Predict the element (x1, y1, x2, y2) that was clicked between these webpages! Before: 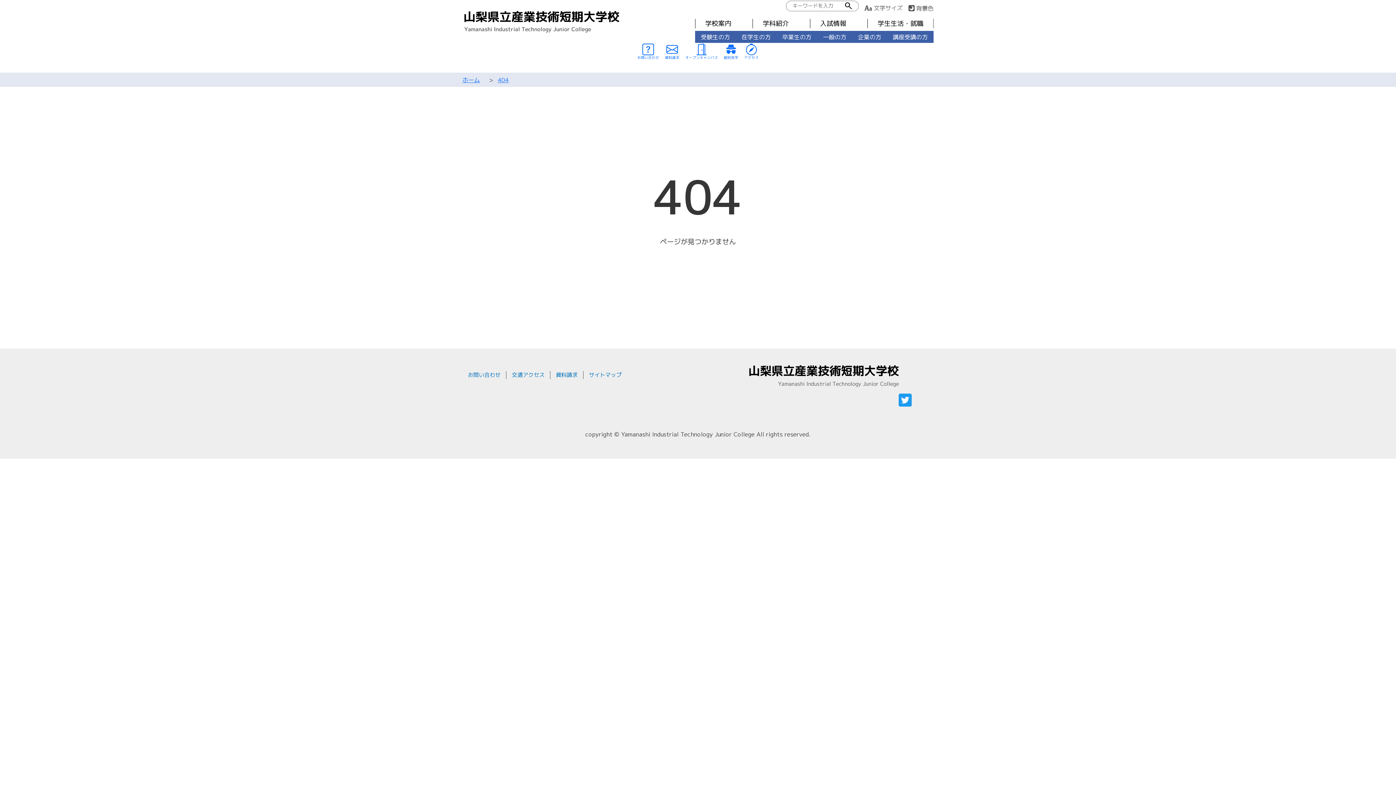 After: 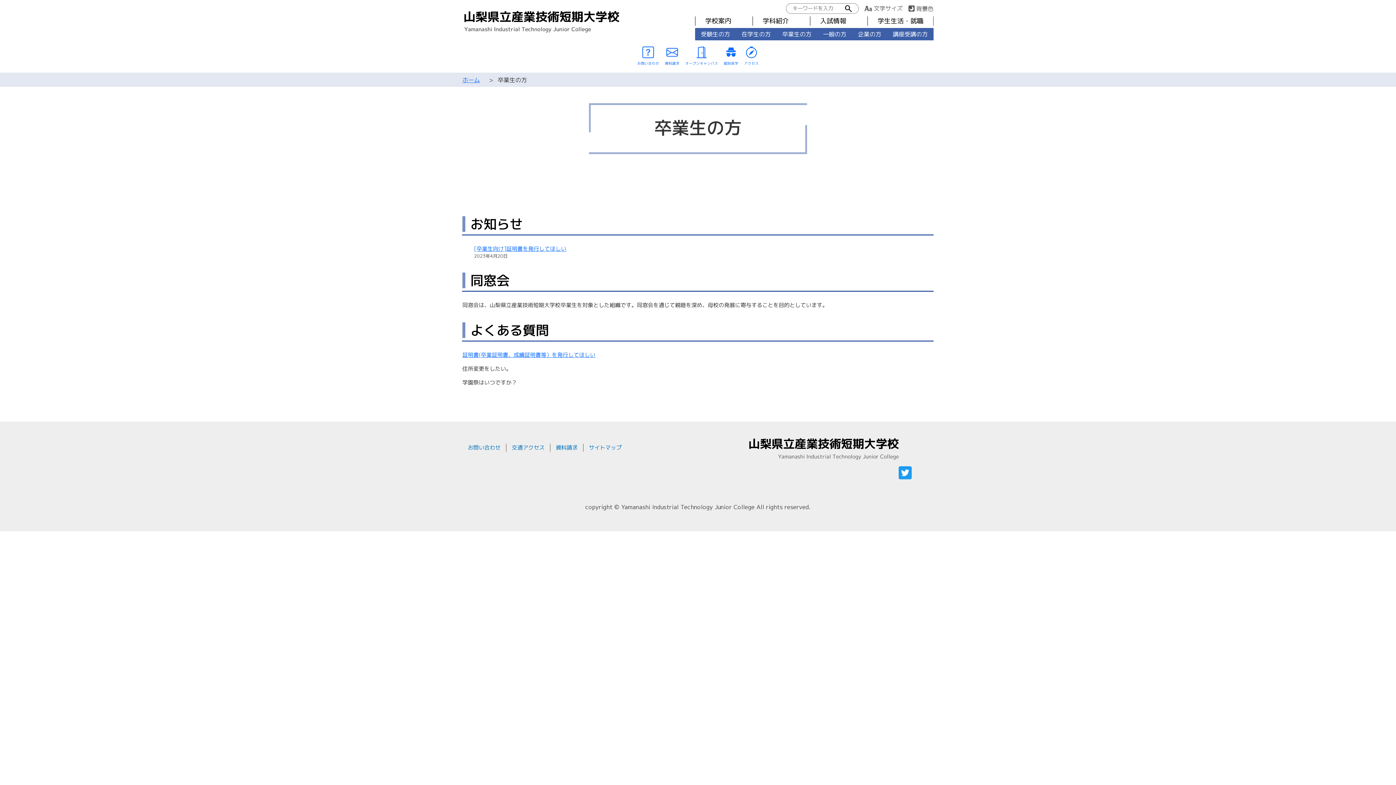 Action: label: 卒業生の方 bbox: (776, 30, 817, 43)